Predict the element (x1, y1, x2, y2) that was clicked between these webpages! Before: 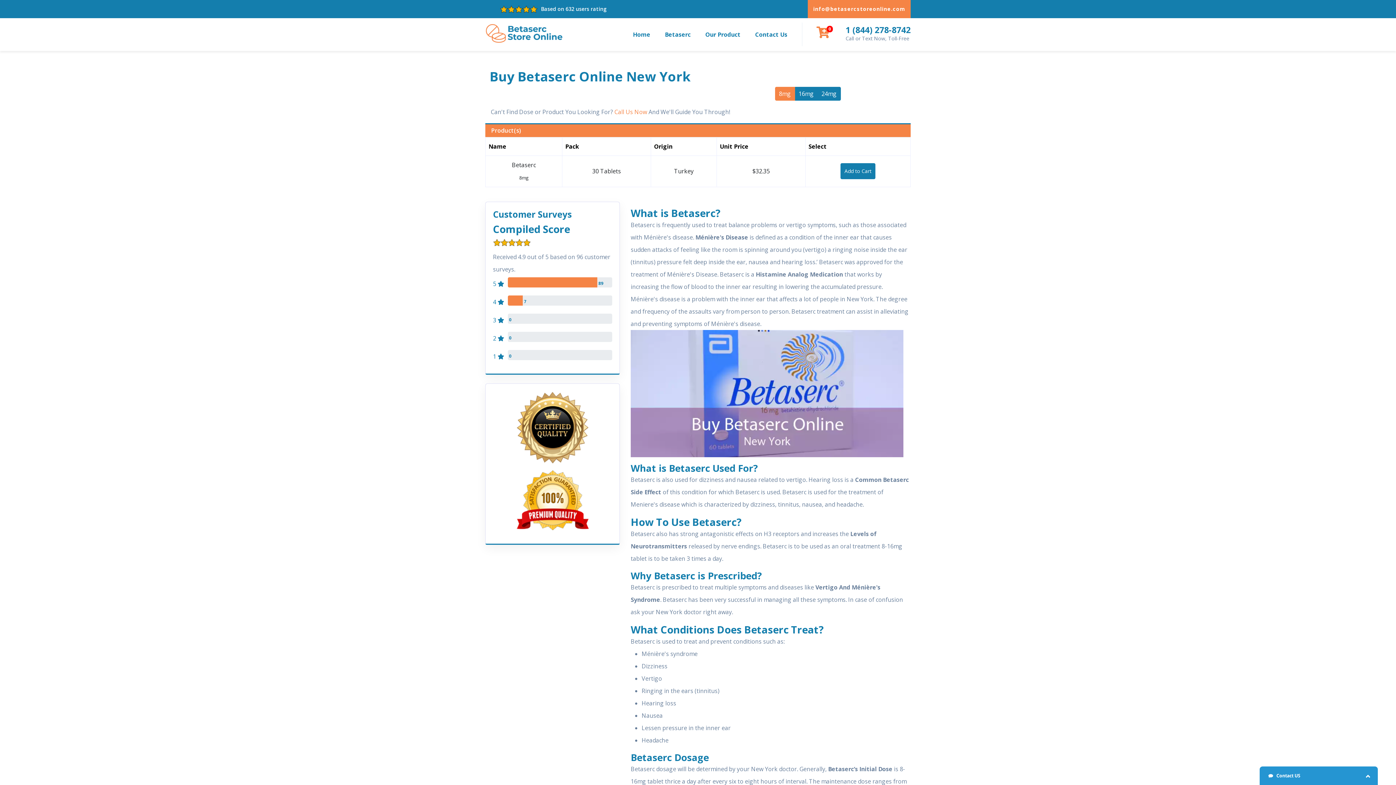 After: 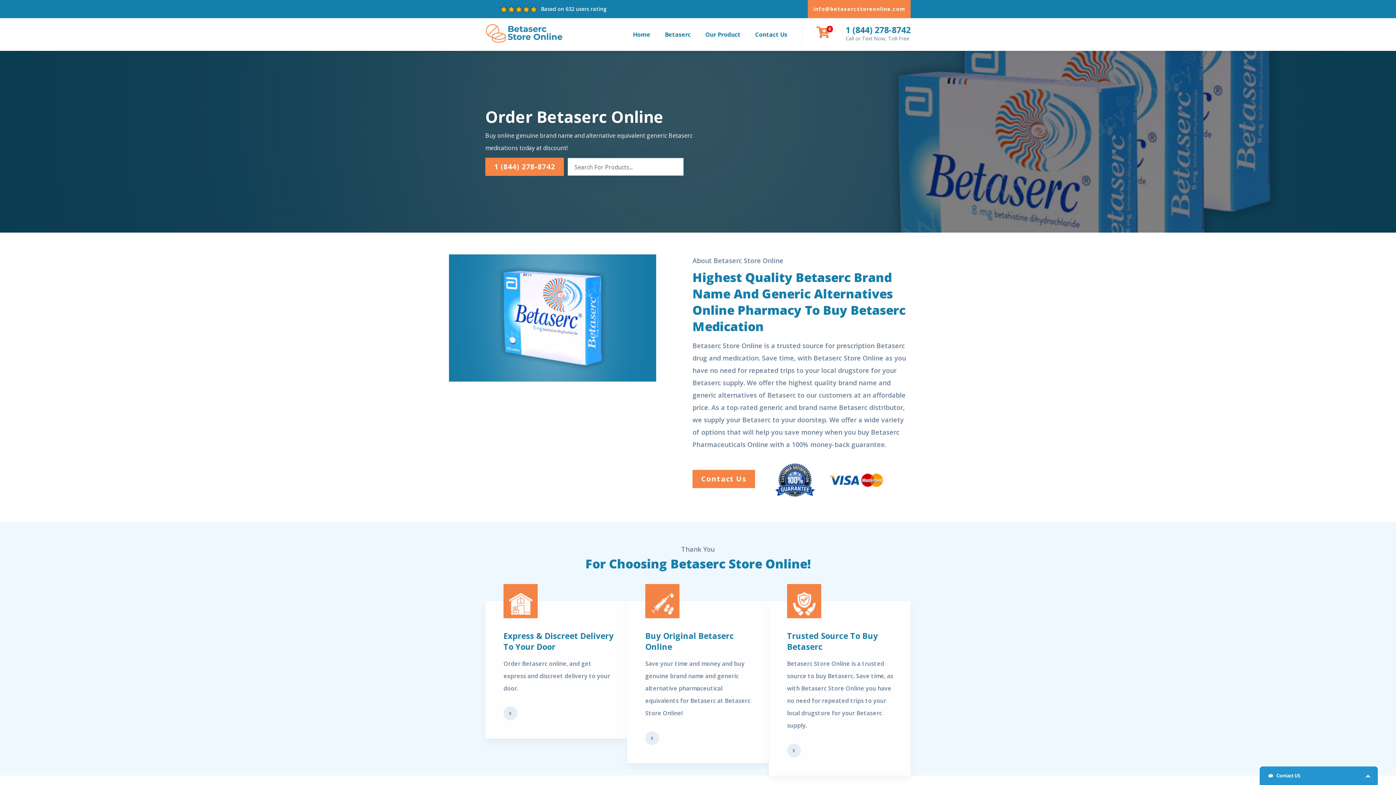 Action: bbox: (485, 28, 562, 36)